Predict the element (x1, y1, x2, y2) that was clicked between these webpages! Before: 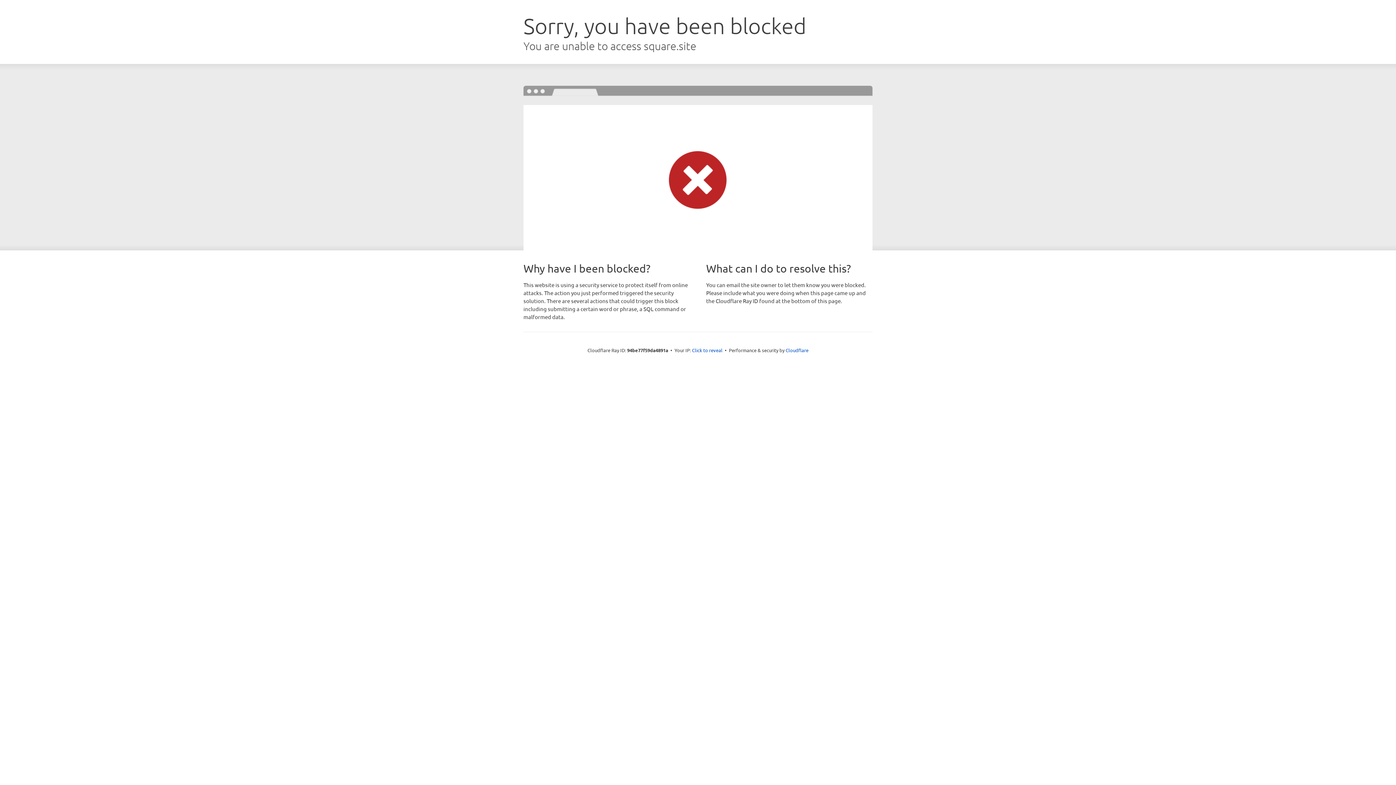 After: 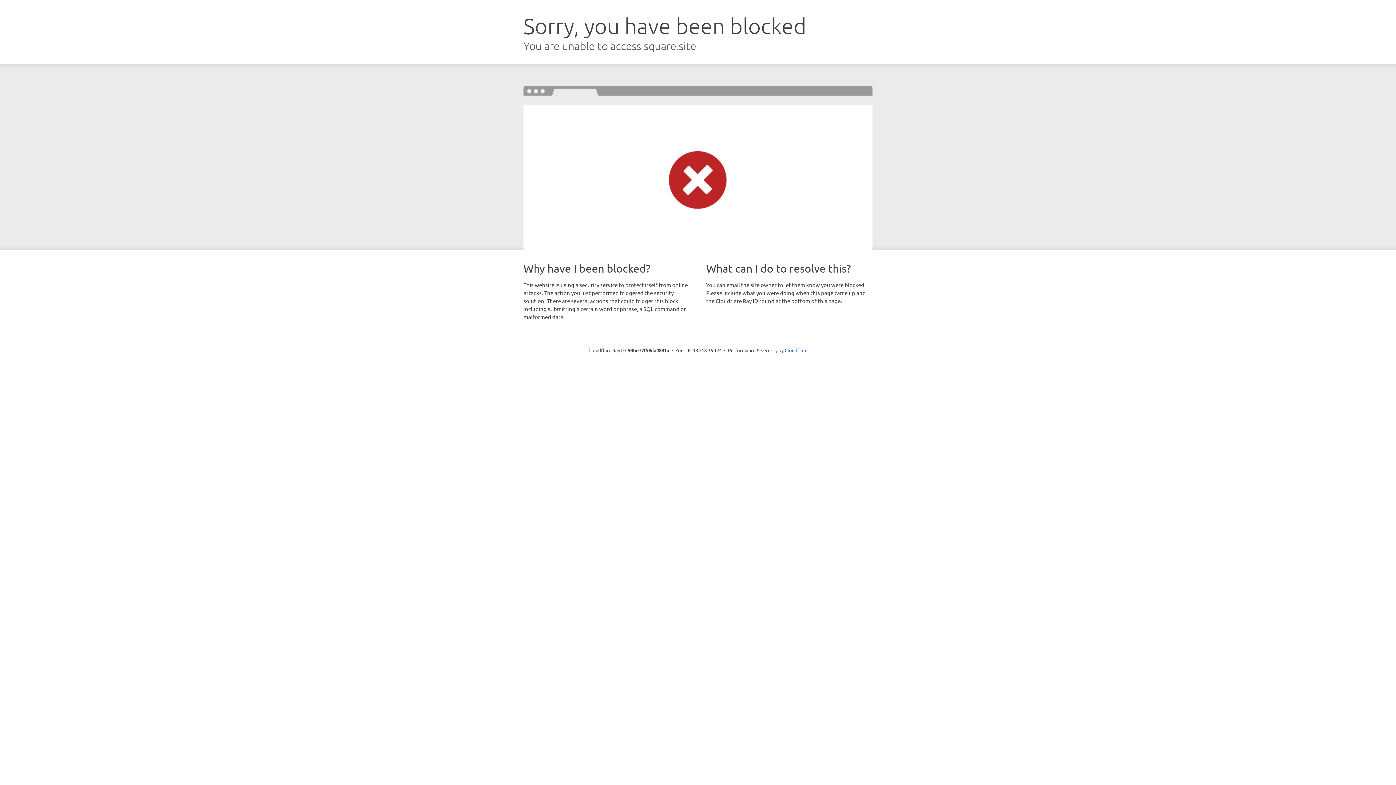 Action: label: Click to reveal bbox: (692, 346, 722, 353)